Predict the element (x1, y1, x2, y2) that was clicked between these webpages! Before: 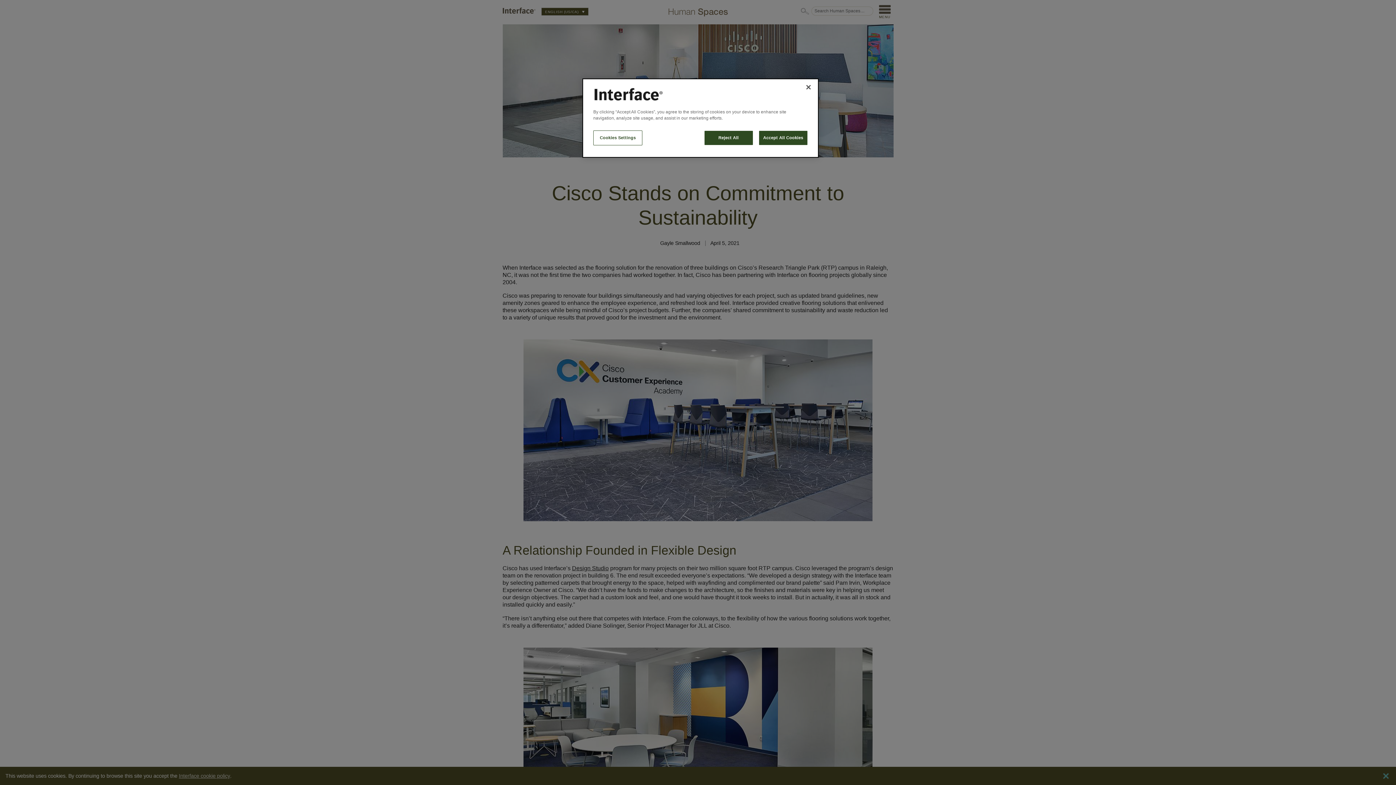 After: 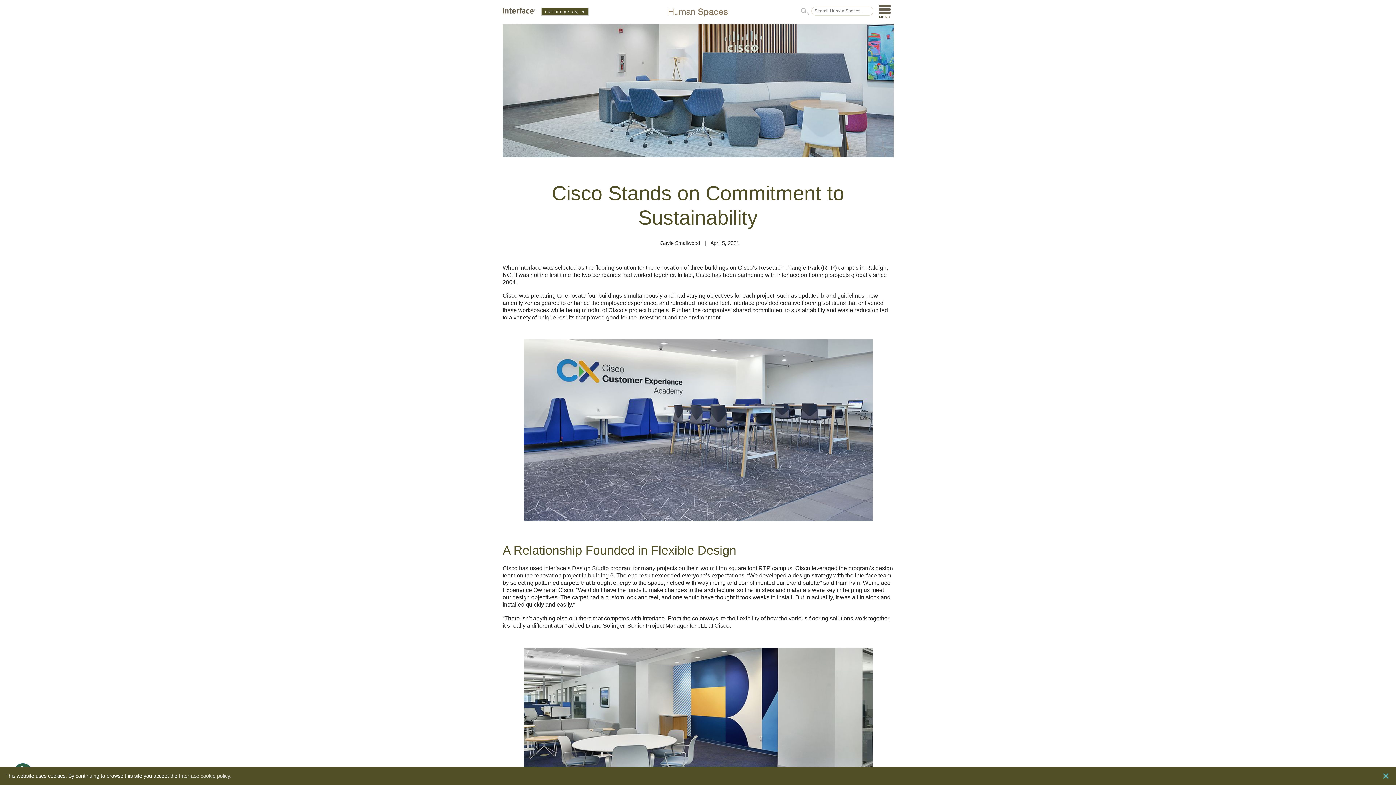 Action: bbox: (758, 130, 808, 145) label: Accept All Cookies